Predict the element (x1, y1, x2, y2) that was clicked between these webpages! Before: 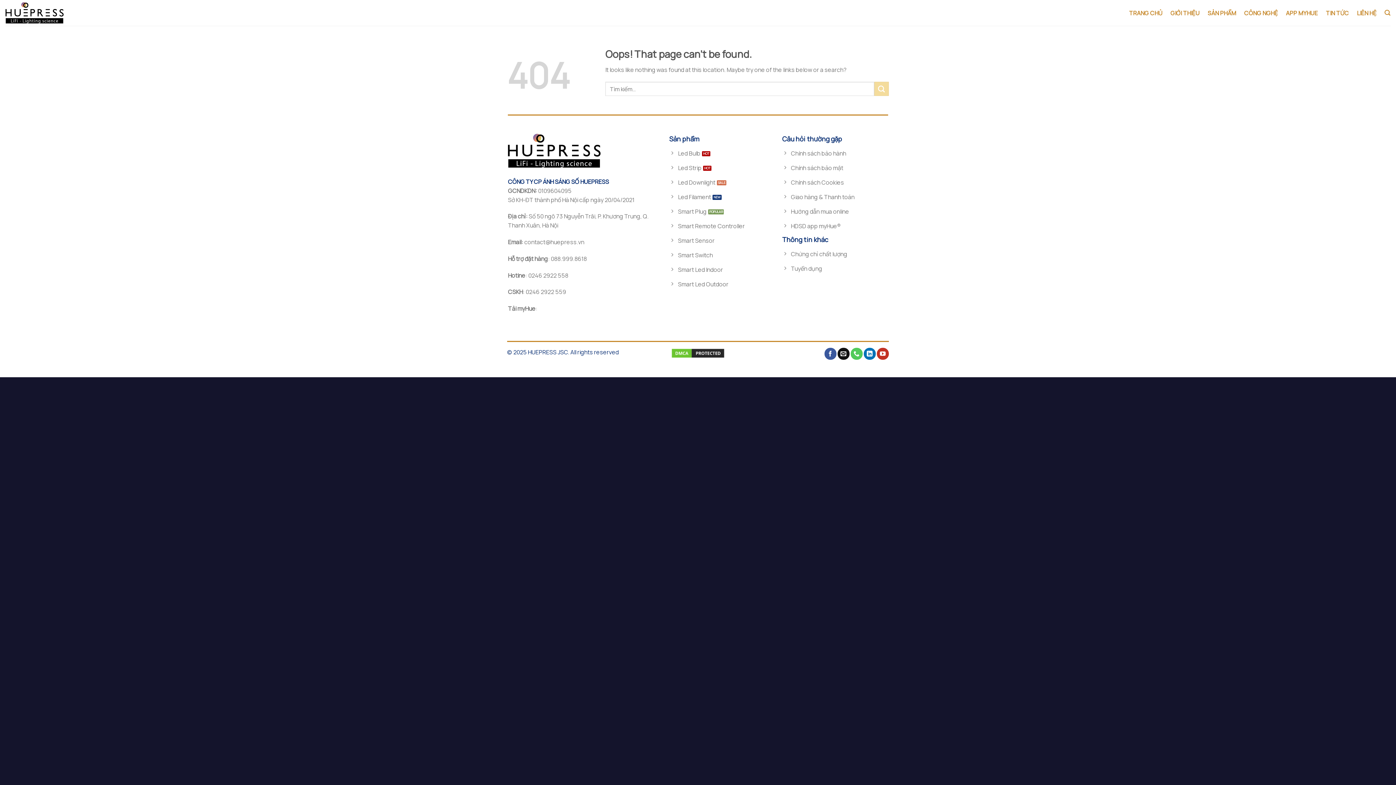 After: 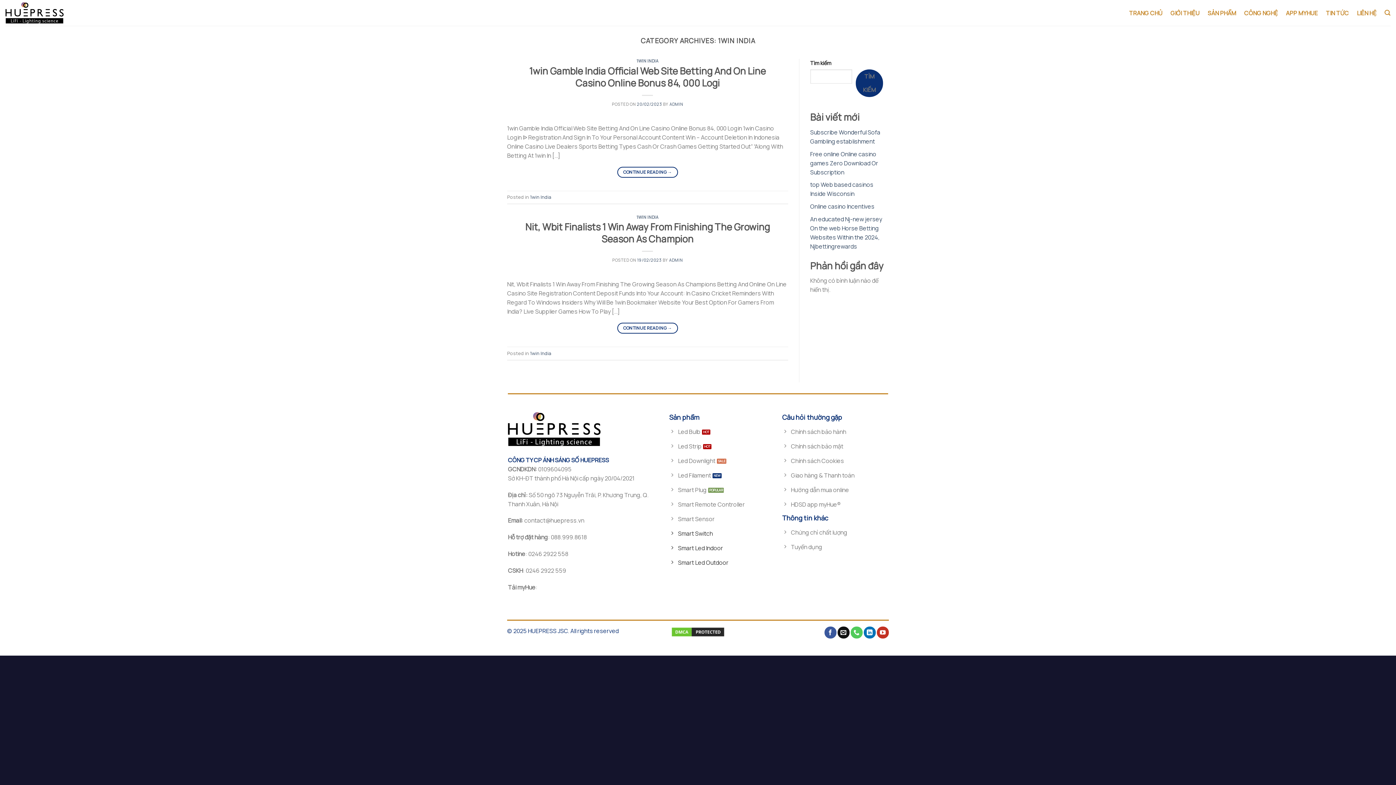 Action: label: Smart Led Indoor bbox: (669, 263, 775, 278)